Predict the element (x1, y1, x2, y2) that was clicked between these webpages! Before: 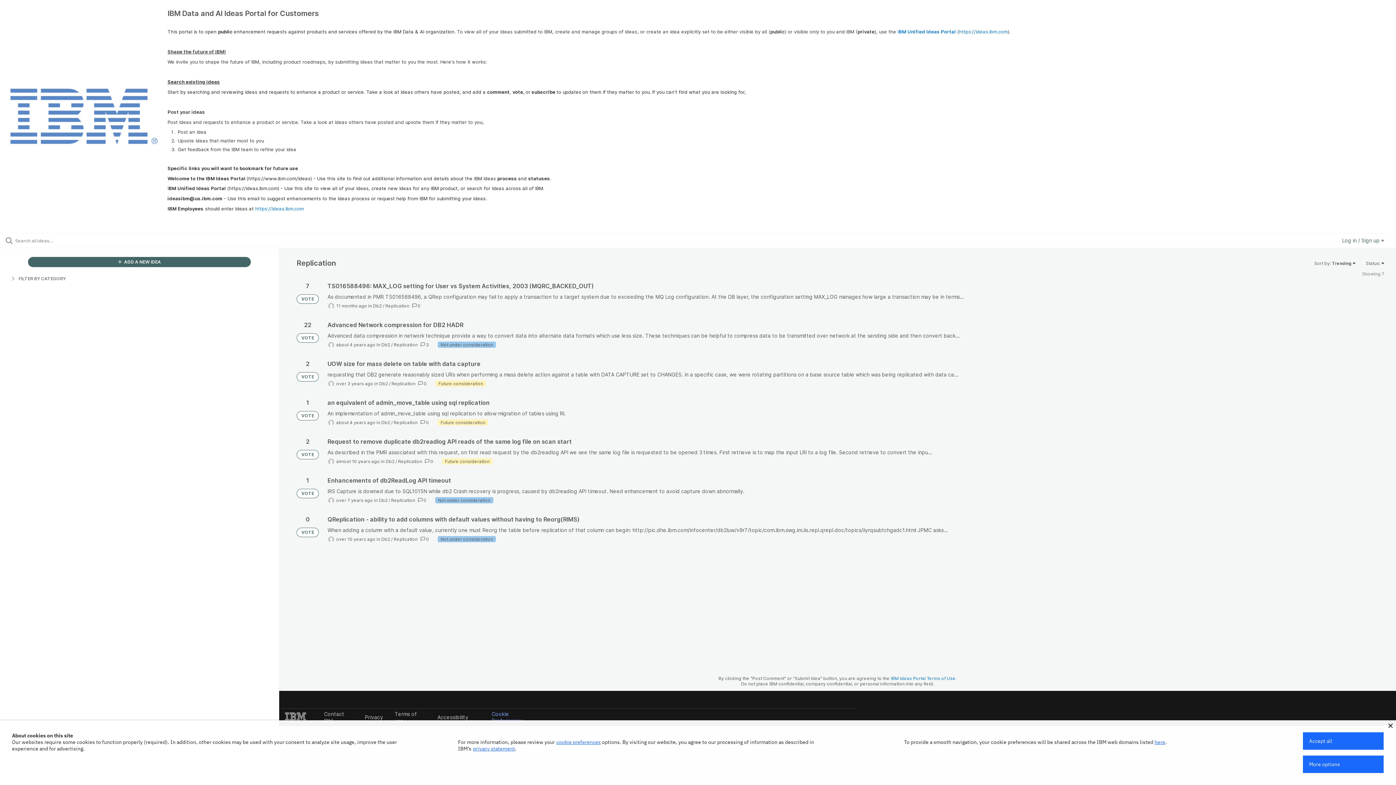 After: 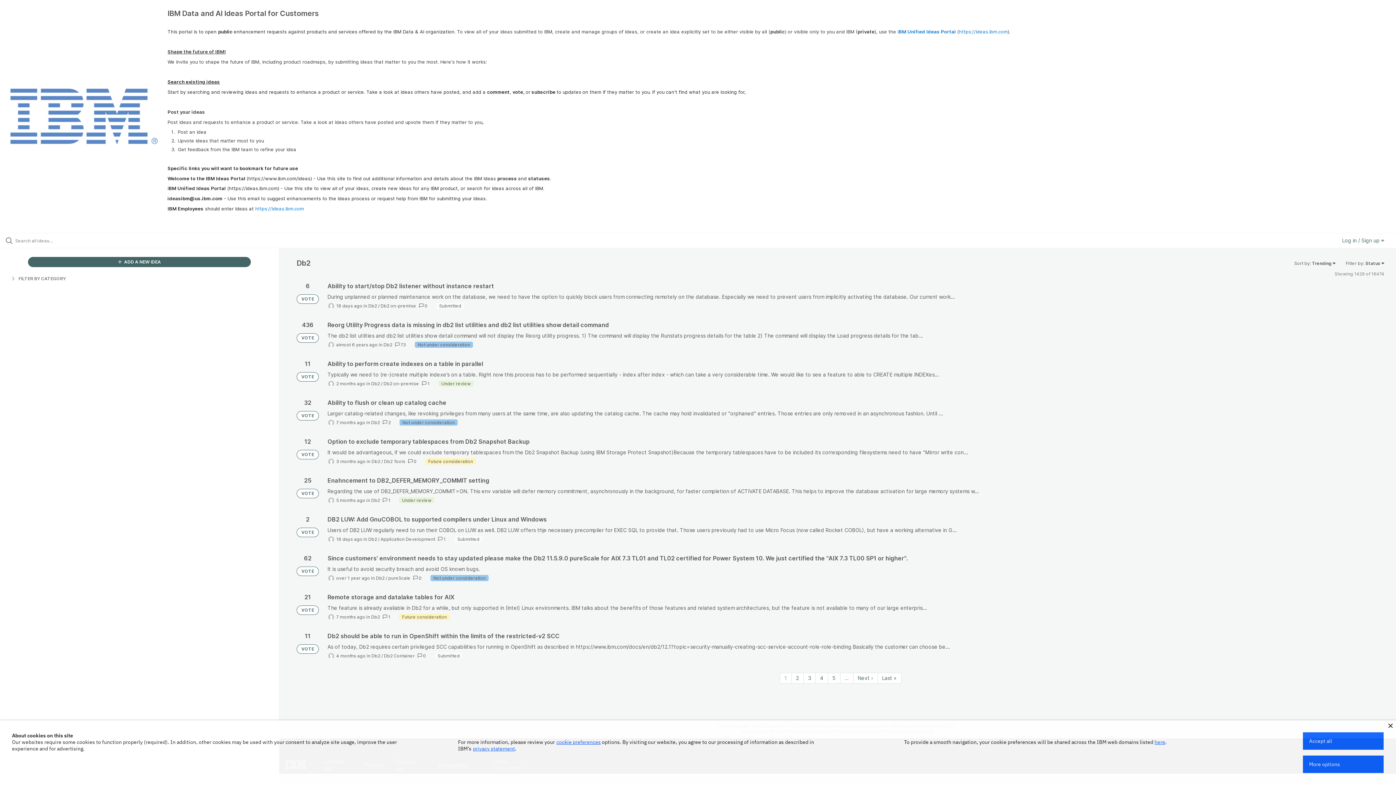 Action: bbox: (373, 303, 381, 308) label: Db2